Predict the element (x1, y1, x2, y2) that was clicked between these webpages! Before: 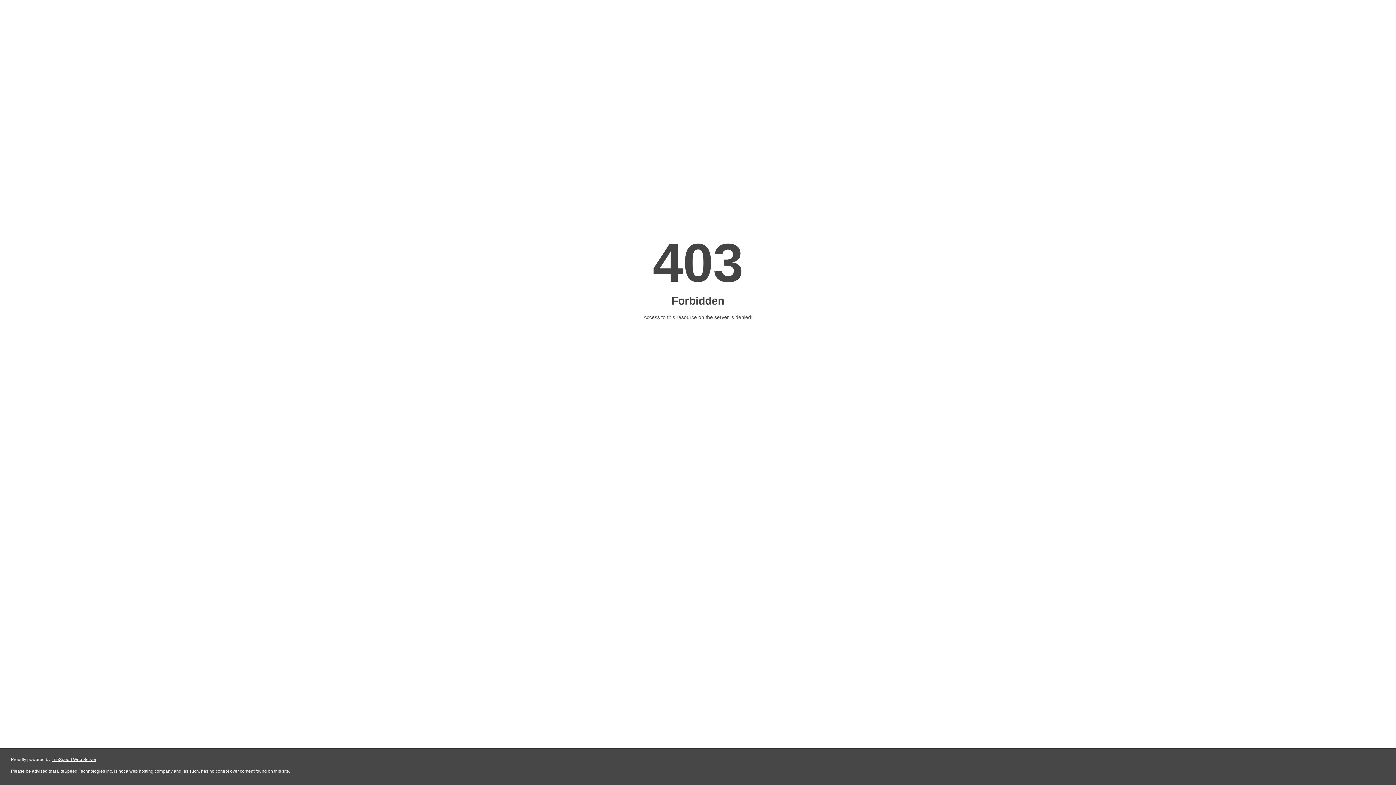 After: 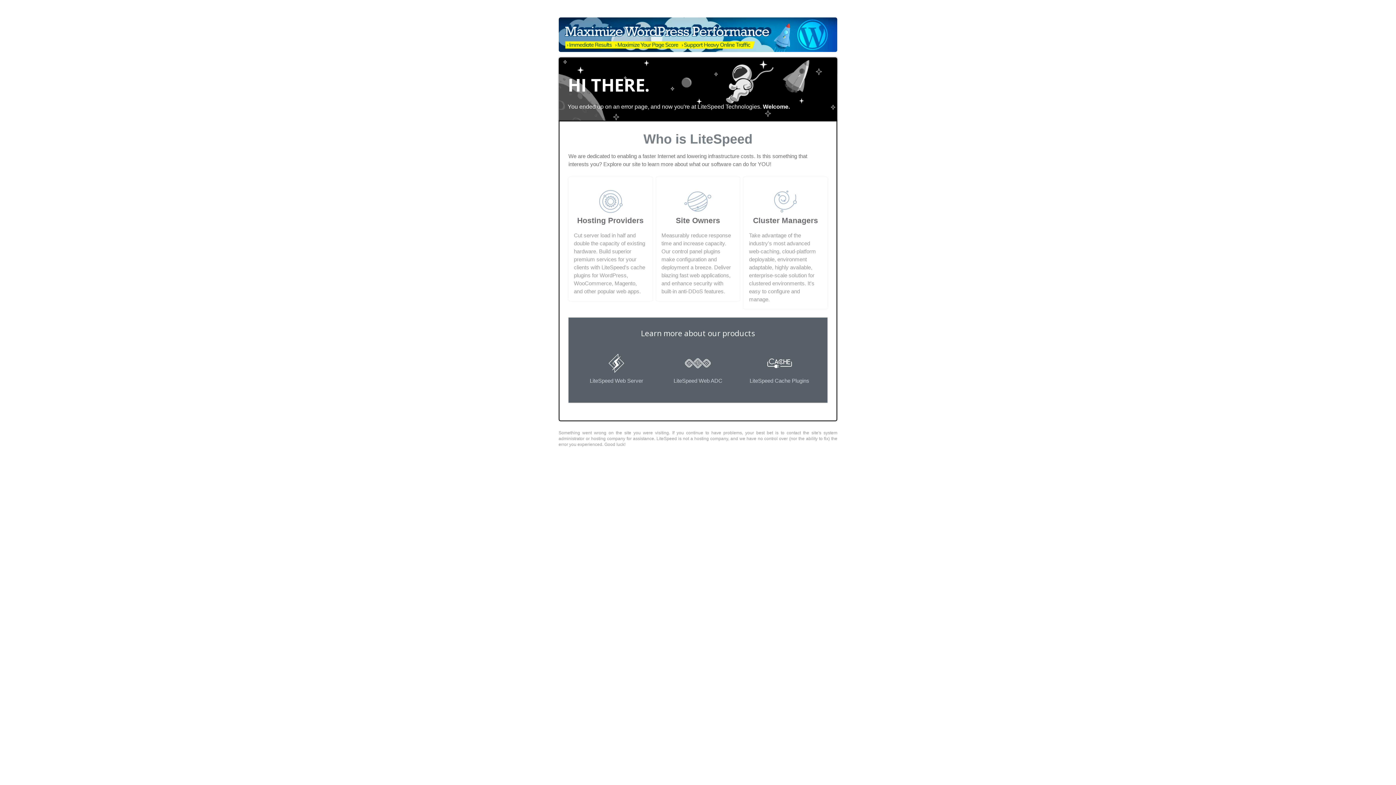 Action: label: LiteSpeed Web Server bbox: (51, 757, 96, 762)